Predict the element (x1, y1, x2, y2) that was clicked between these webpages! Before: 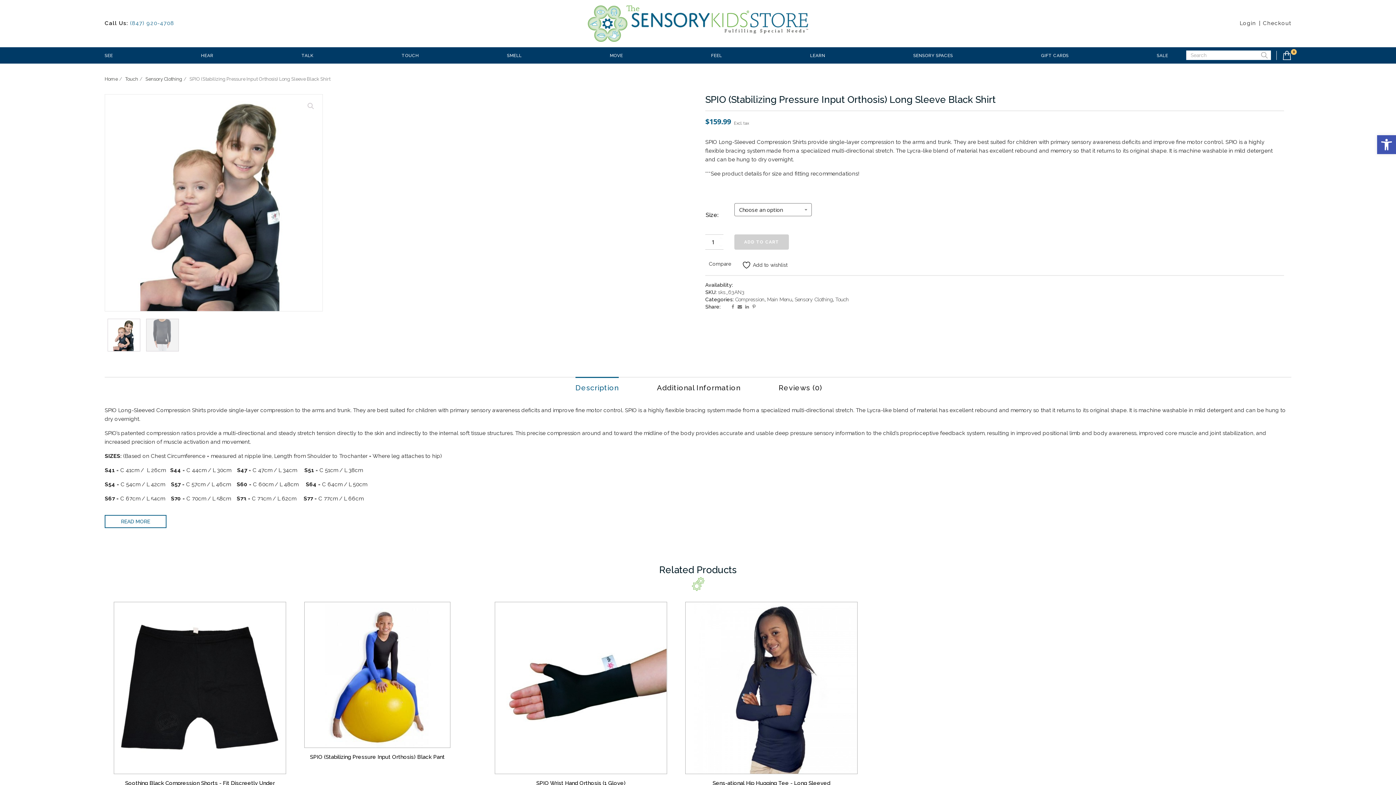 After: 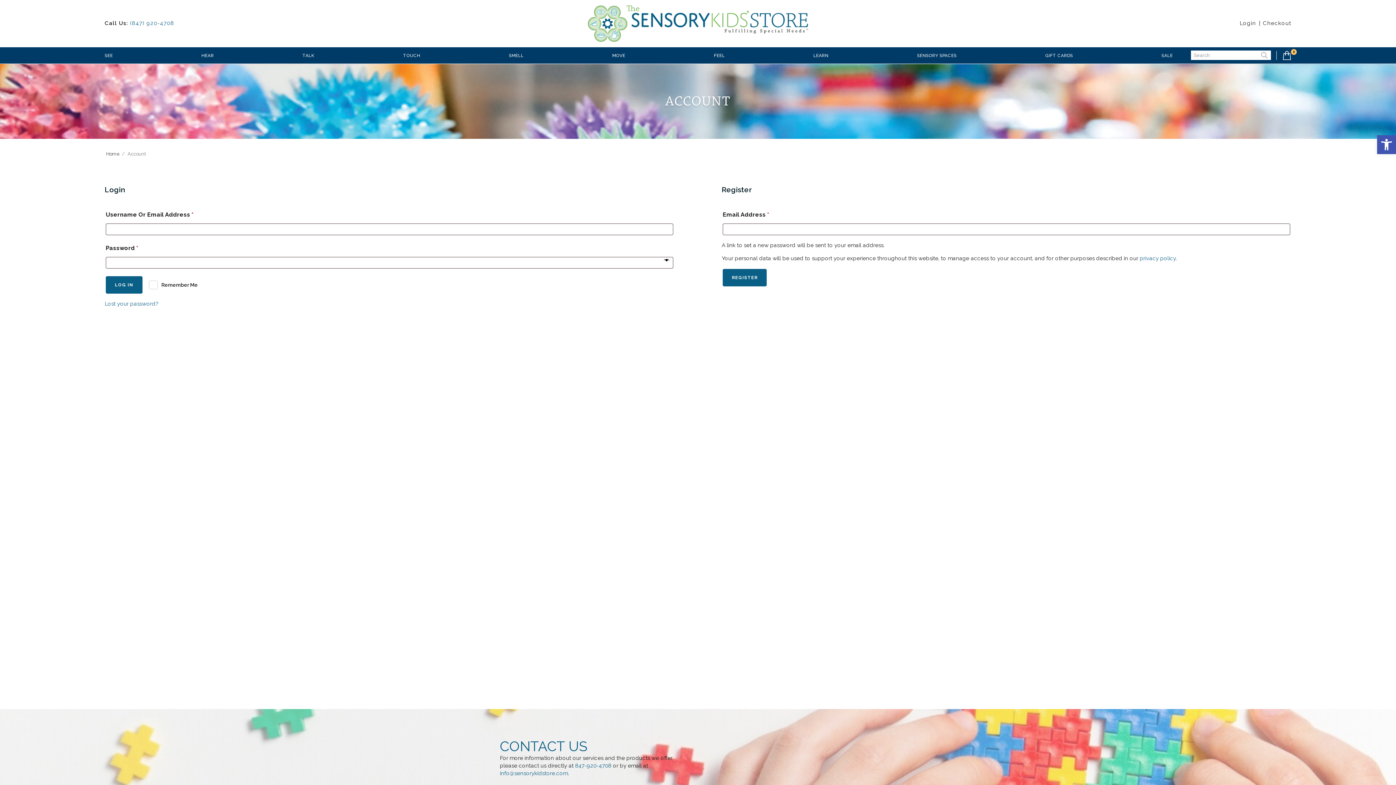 Action: bbox: (1240, 19, 1256, 27) label: Login